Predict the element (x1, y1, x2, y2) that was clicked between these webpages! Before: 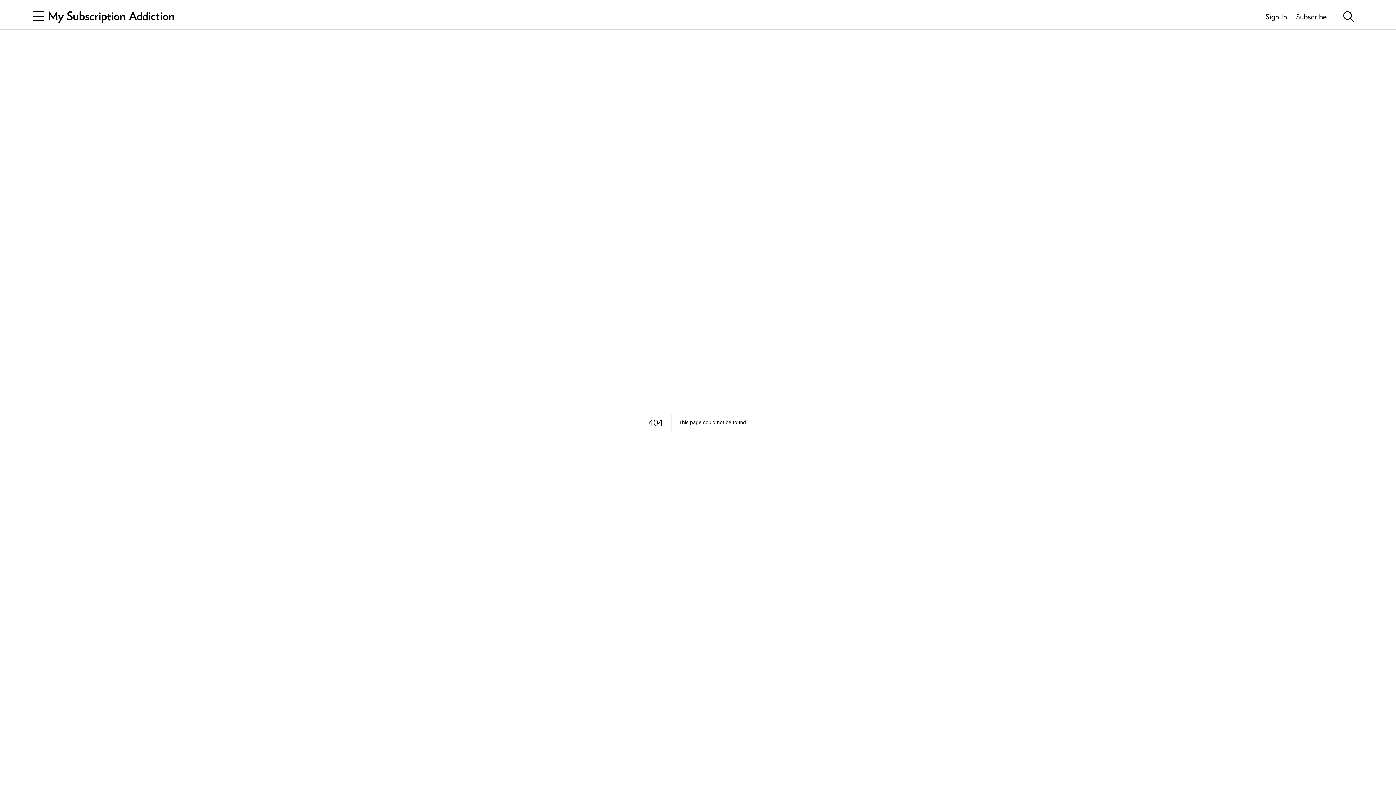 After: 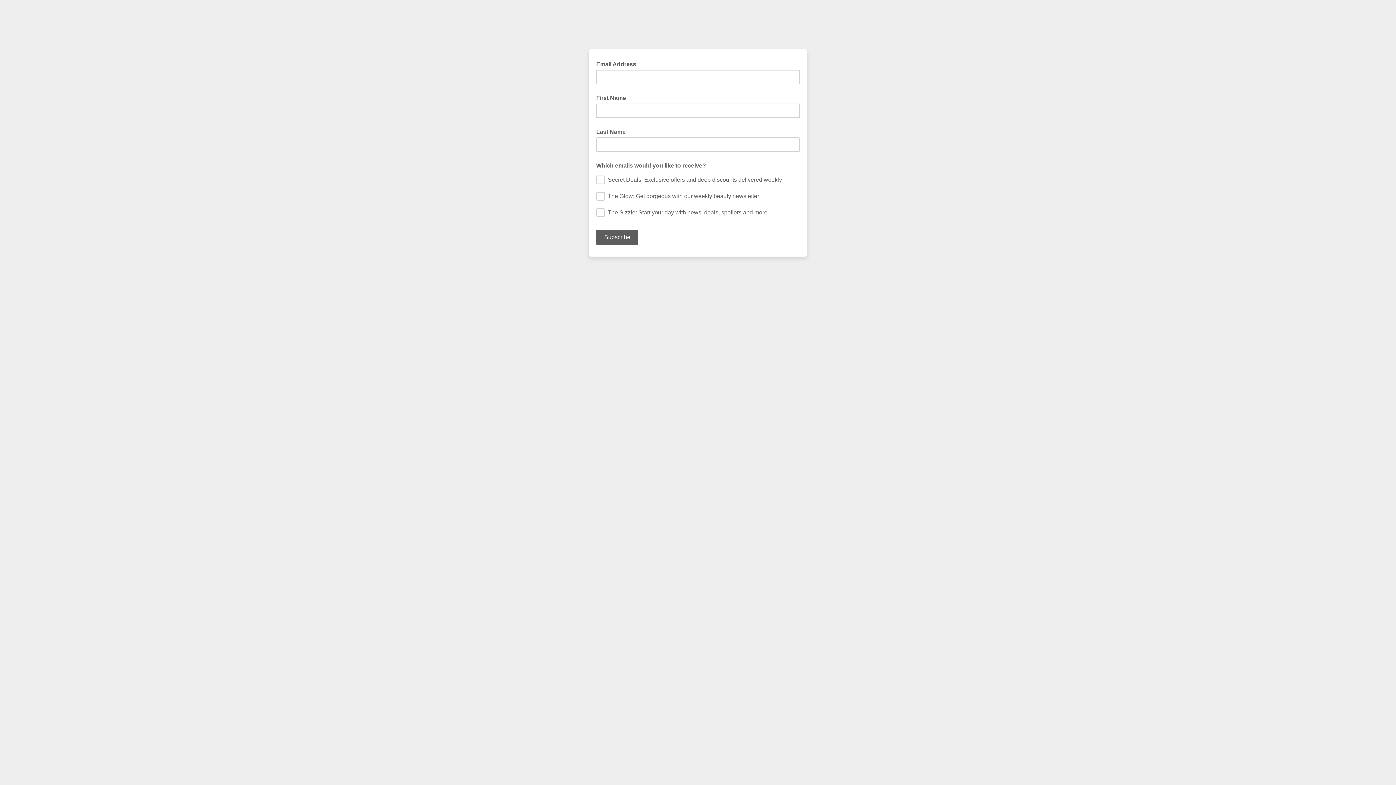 Action: label: Subscribe bbox: (1296, 11, 1326, 21)